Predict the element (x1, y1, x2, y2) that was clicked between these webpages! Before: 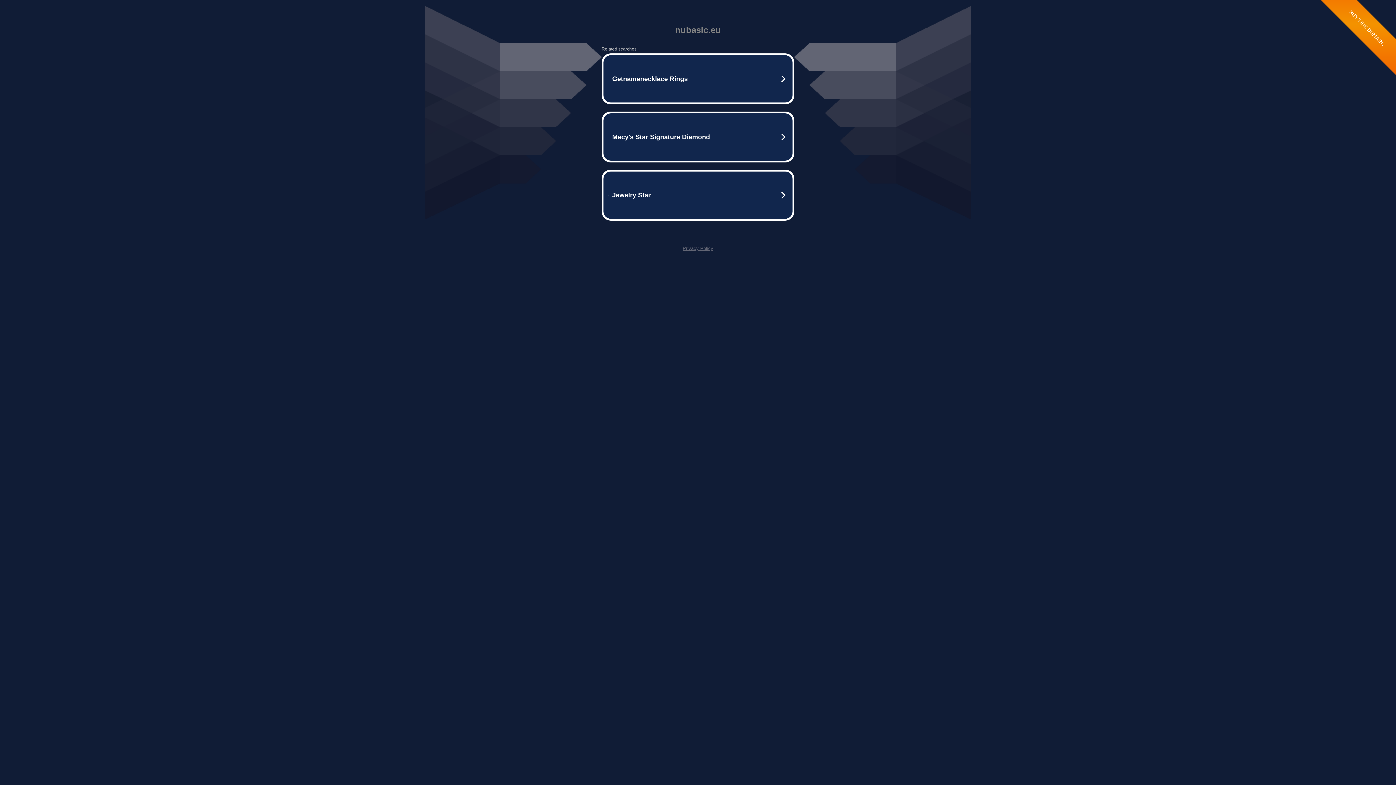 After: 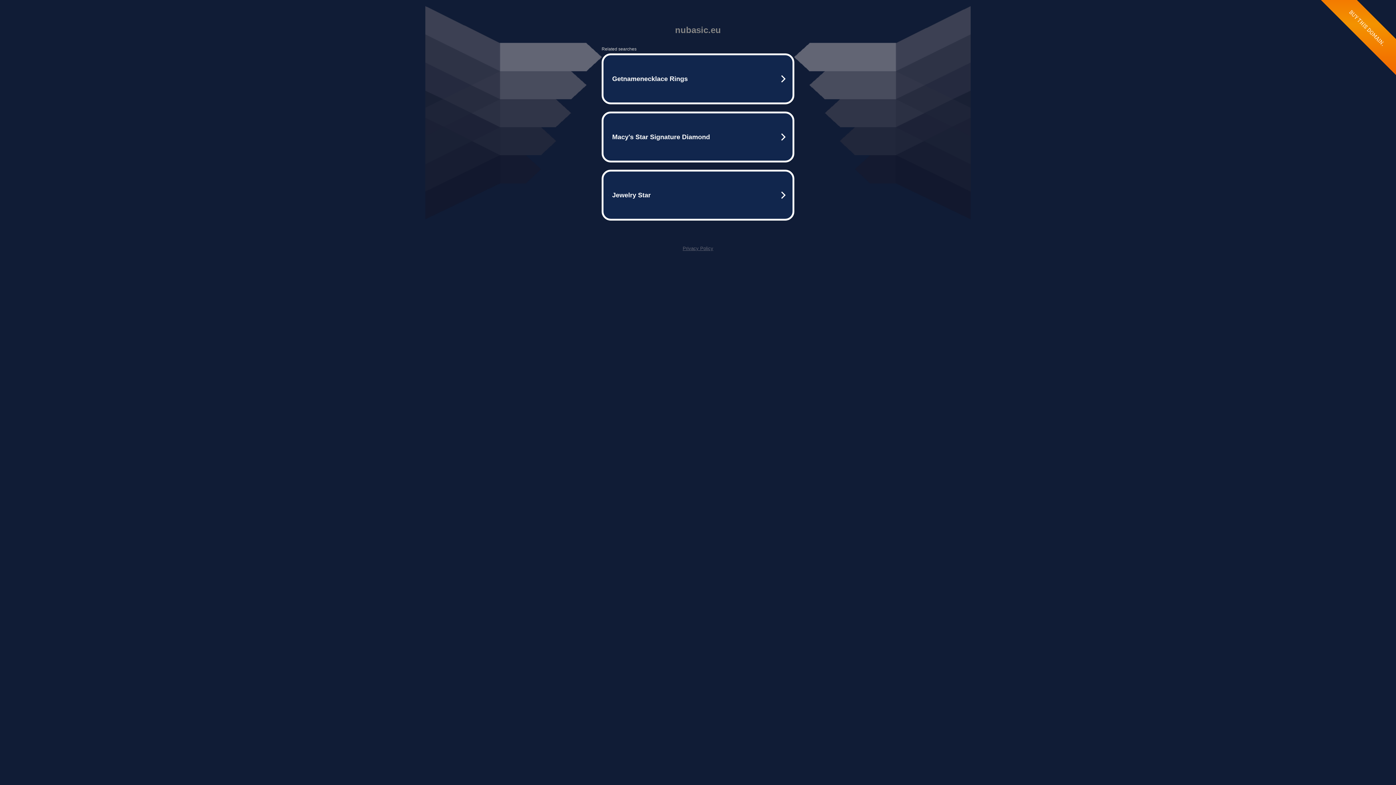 Action: label: Privacy Policy bbox: (682, 245, 713, 251)